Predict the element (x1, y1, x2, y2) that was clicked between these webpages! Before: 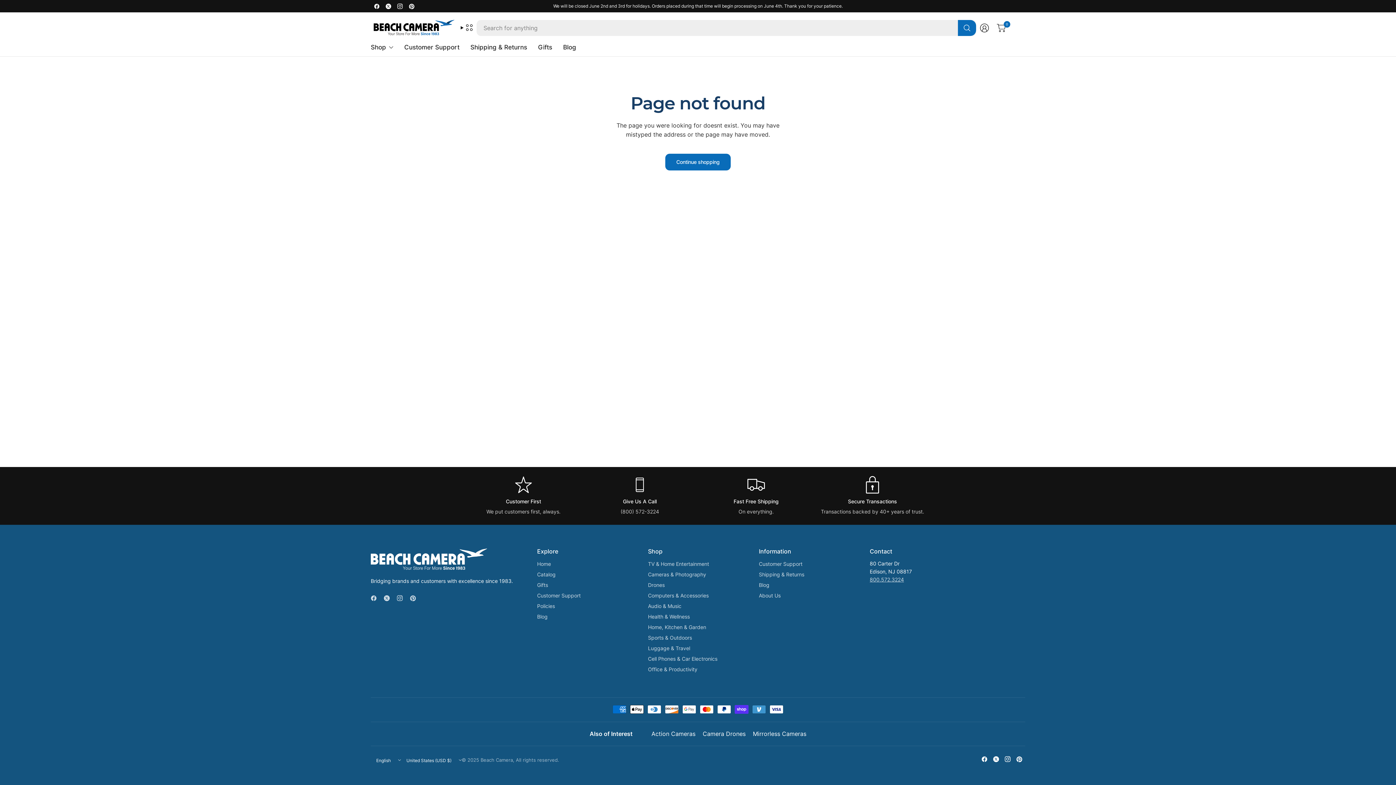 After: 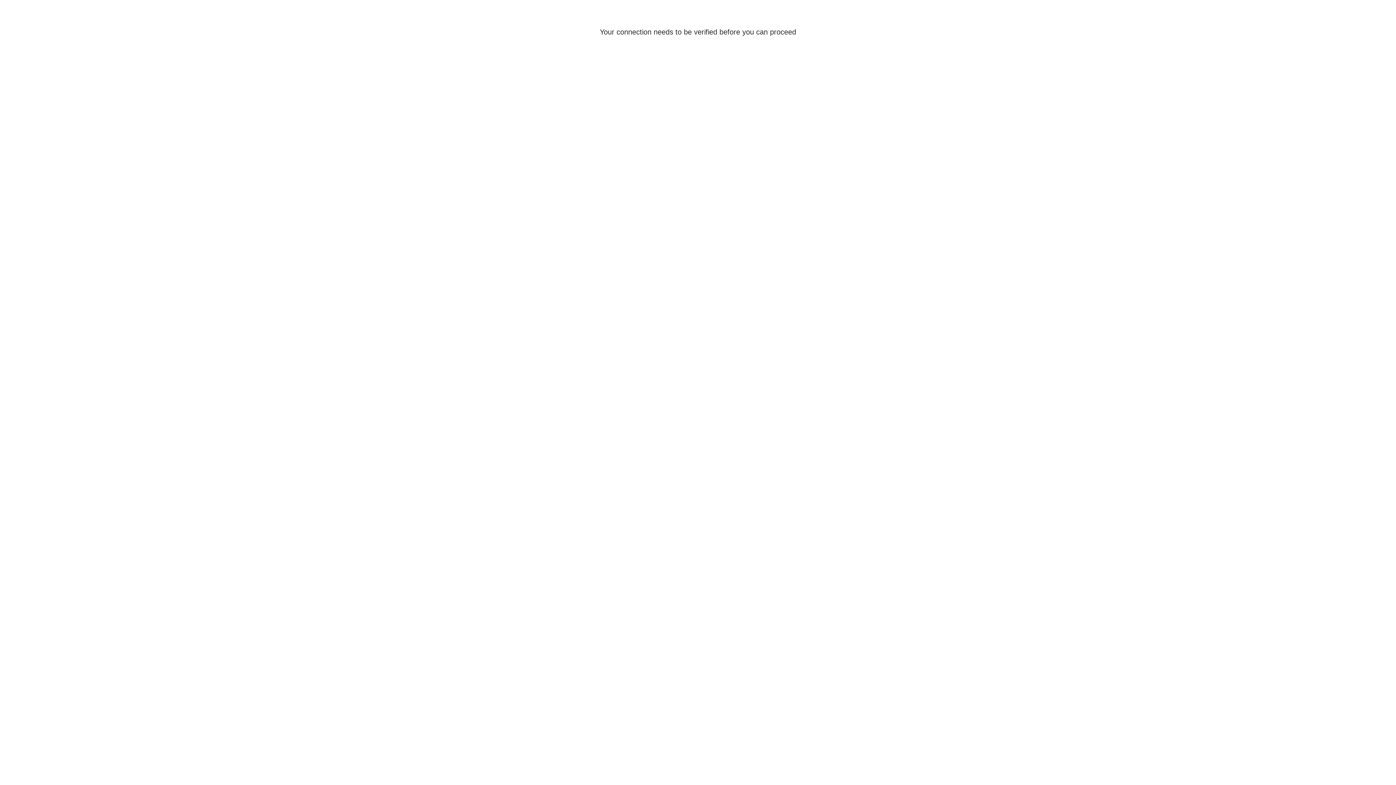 Action: bbox: (976, 19, 993, 36)